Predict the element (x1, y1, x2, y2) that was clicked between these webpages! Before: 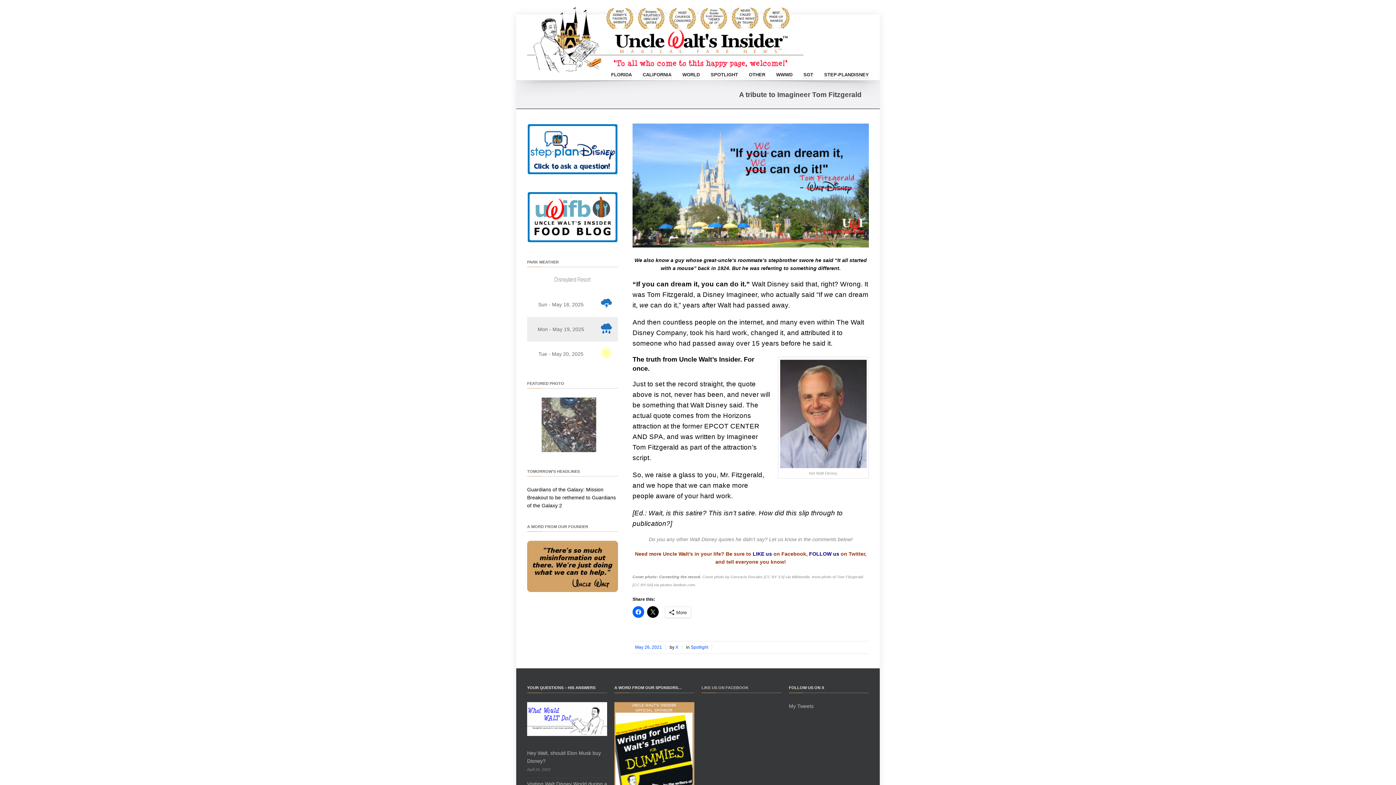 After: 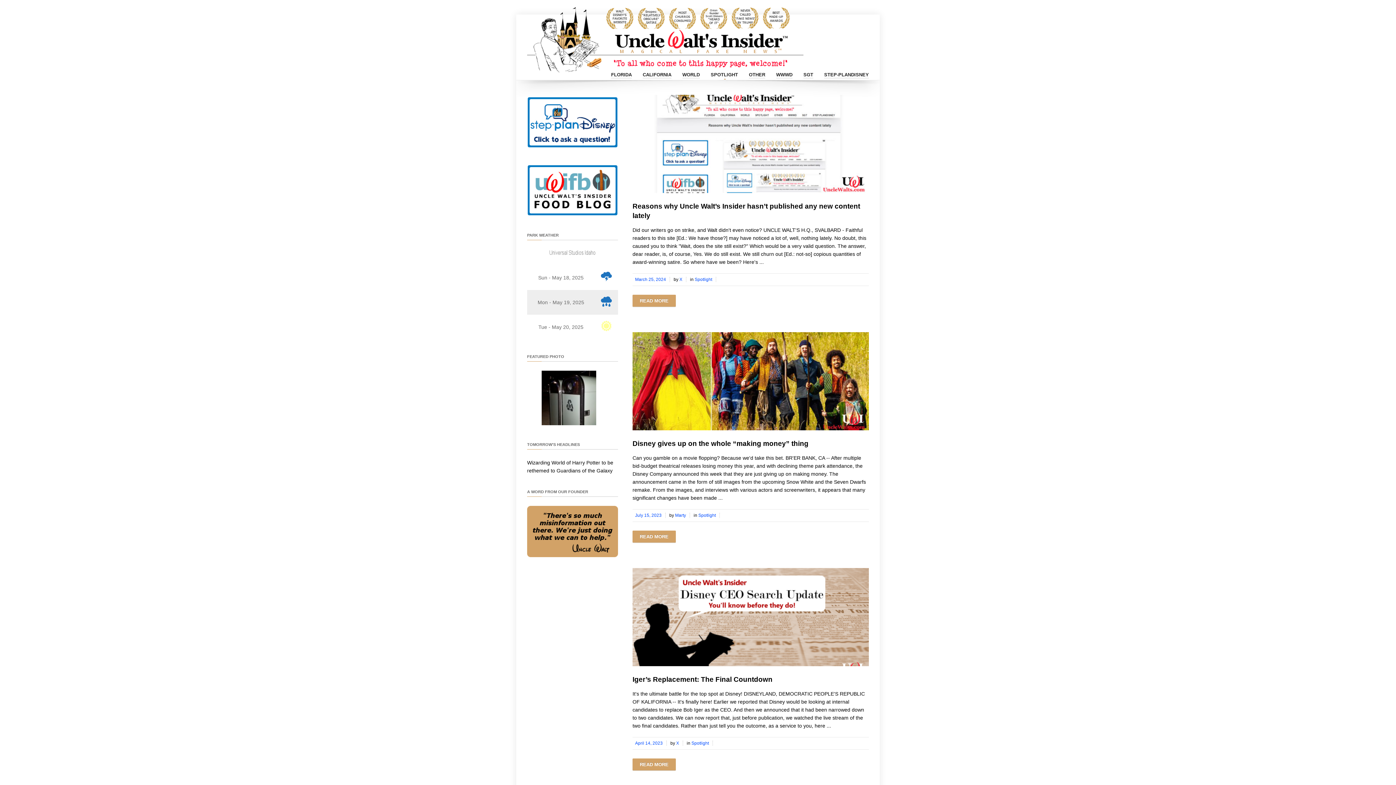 Action: label: Spotlight bbox: (690, 645, 709, 650)